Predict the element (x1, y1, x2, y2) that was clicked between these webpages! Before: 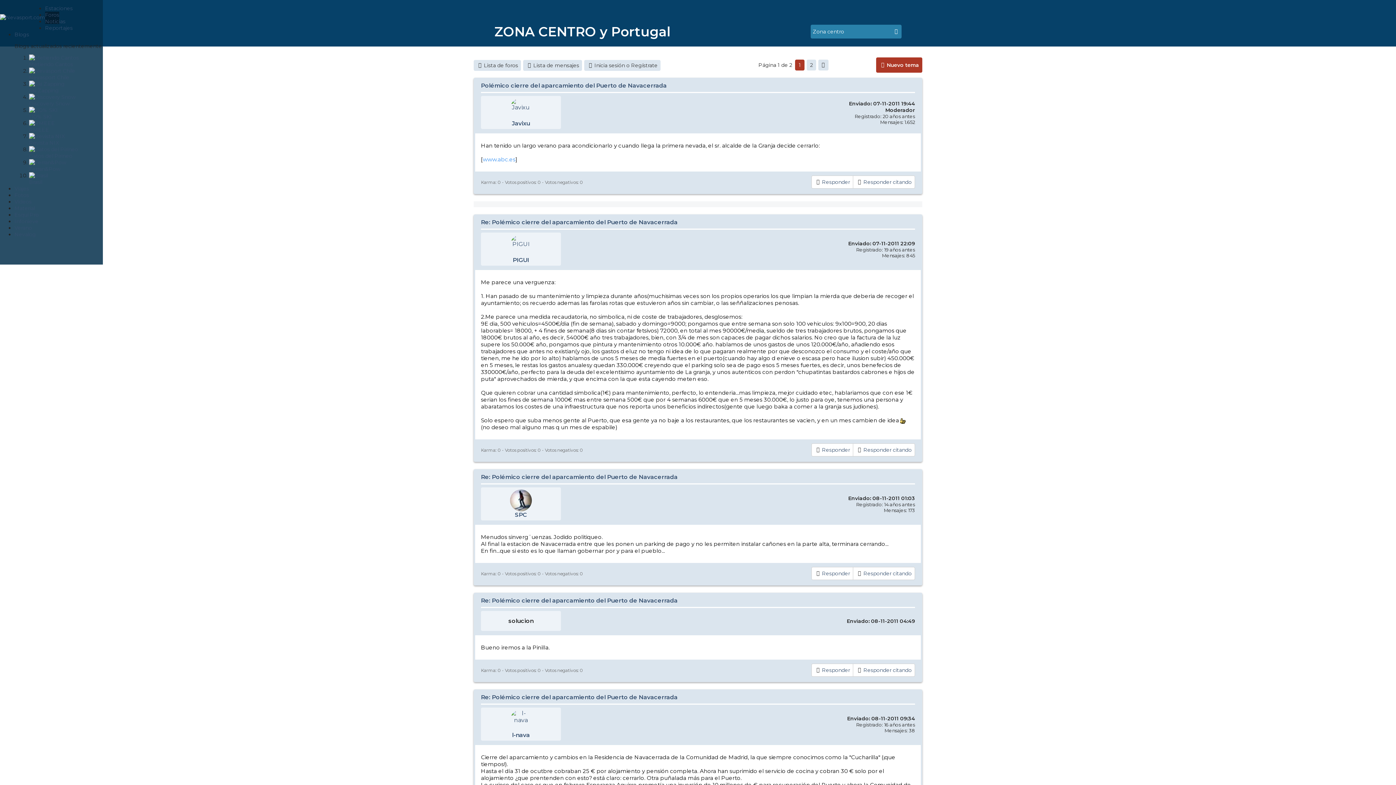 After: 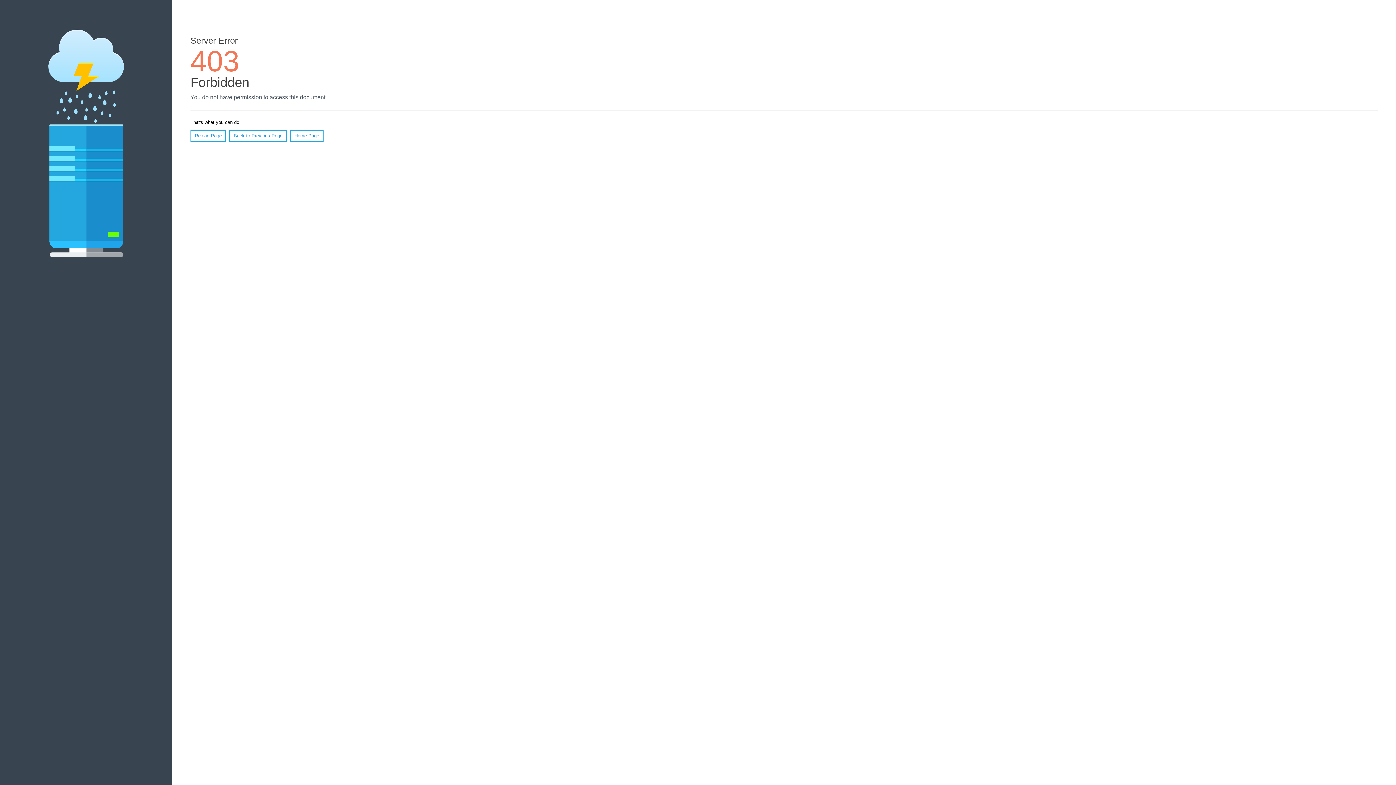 Action: label: Javixu bbox: (512, 120, 530, 126)